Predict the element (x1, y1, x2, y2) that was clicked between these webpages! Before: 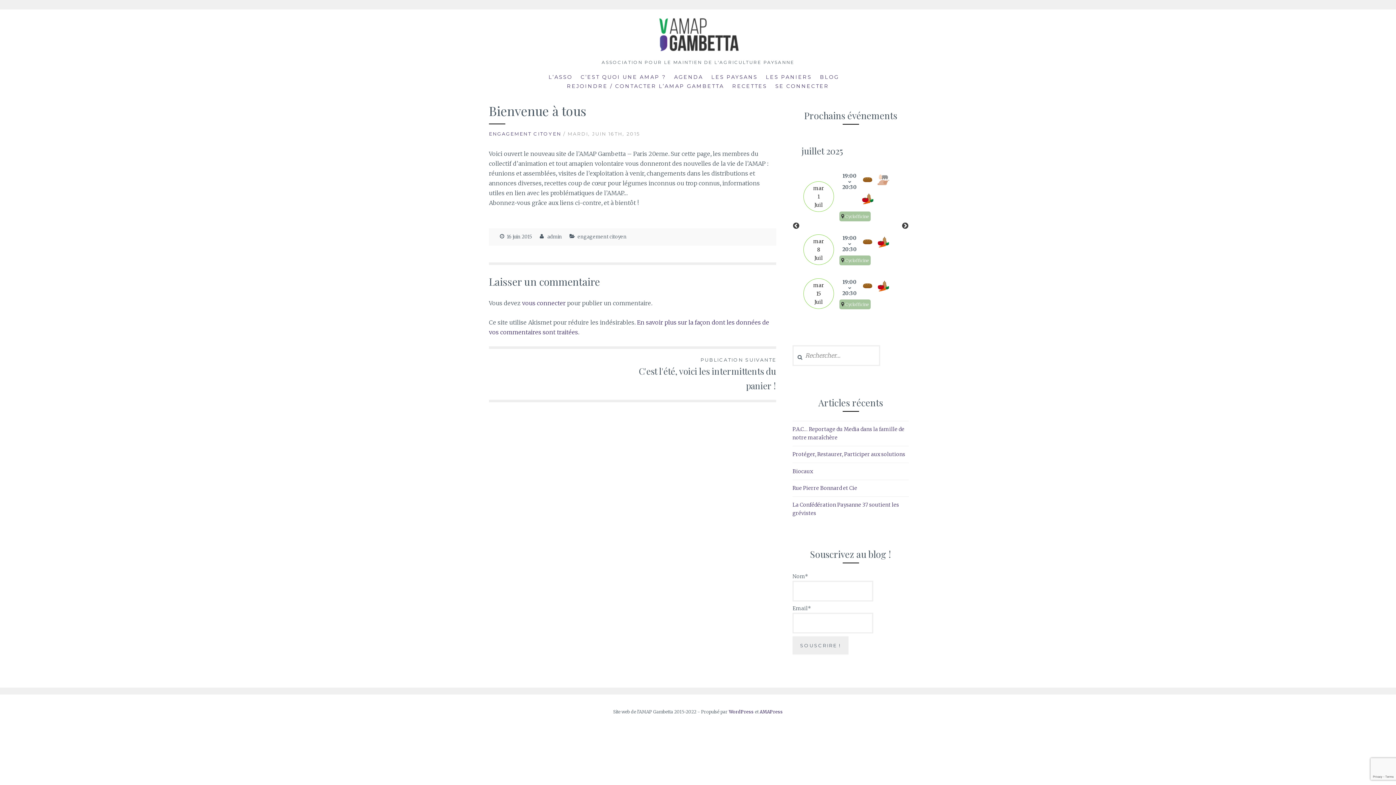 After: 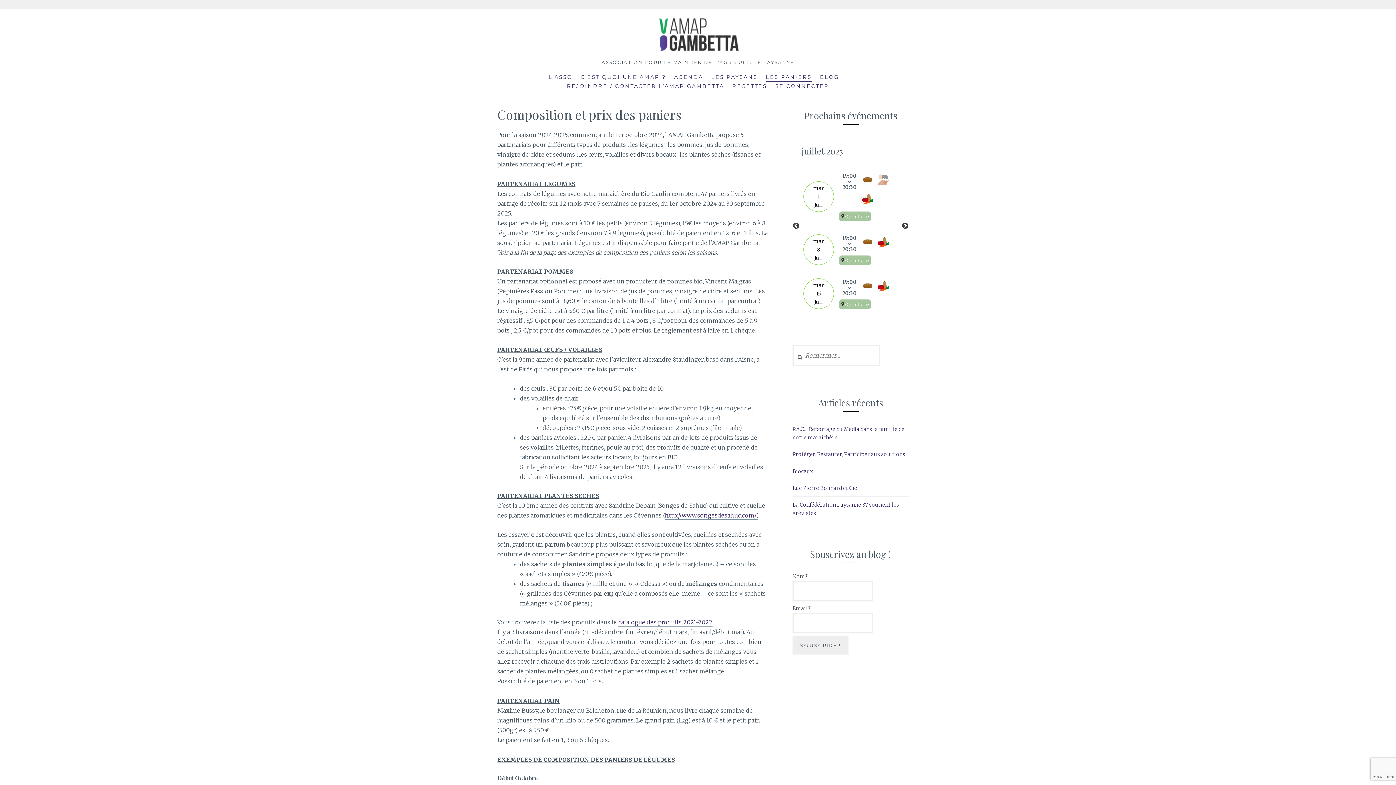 Action: label: LES PANIERS bbox: (766, 73, 812, 82)